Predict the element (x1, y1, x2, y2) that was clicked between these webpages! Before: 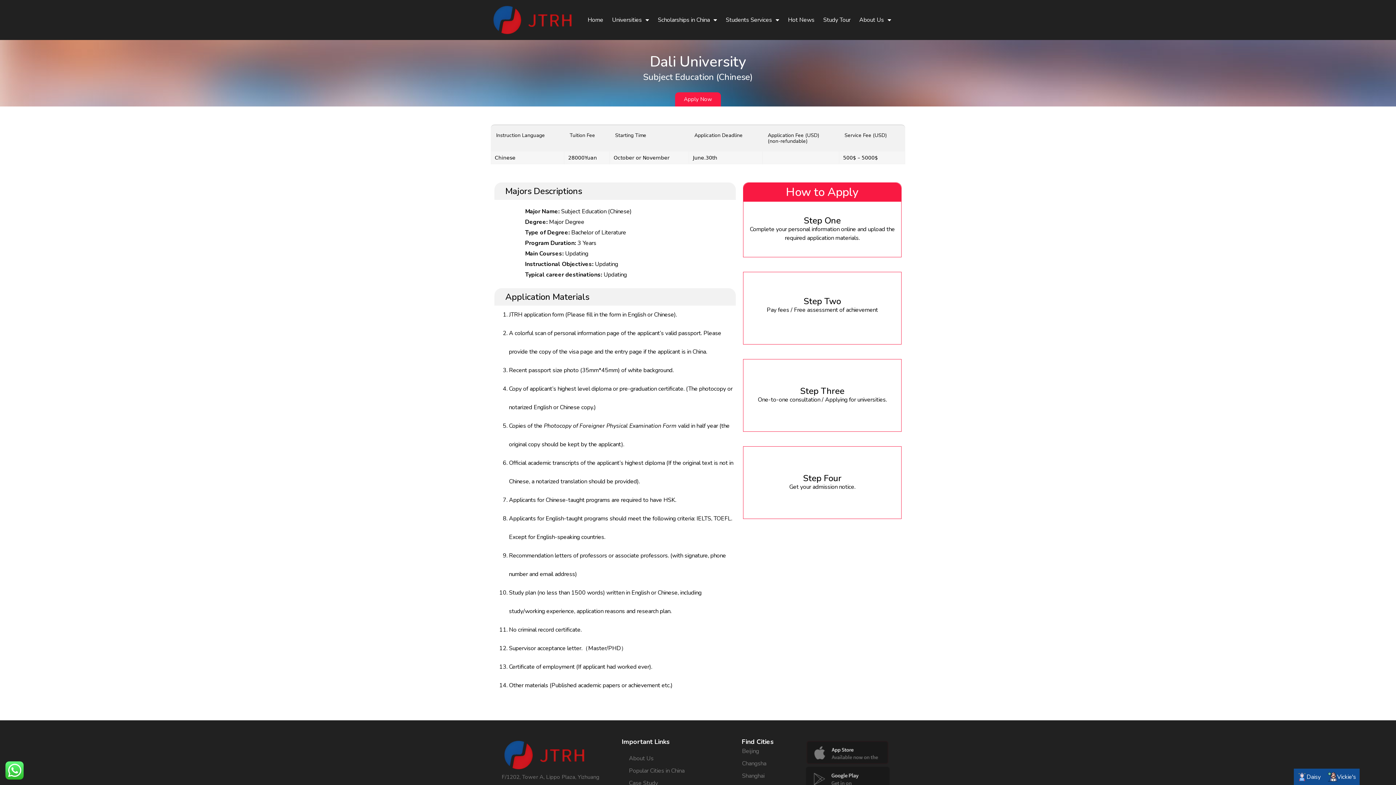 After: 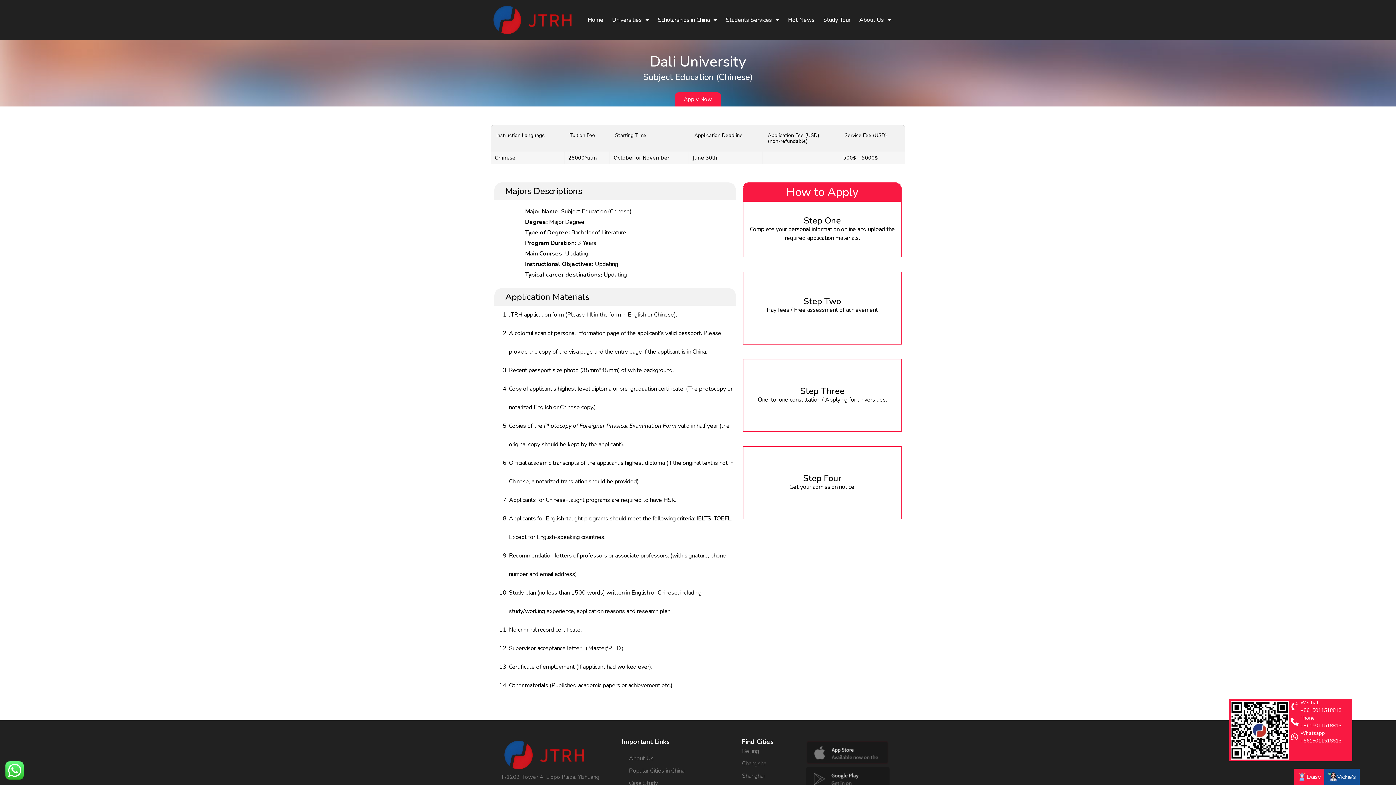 Action: bbox: (1294, 769, 1324, 785) label: Daisy